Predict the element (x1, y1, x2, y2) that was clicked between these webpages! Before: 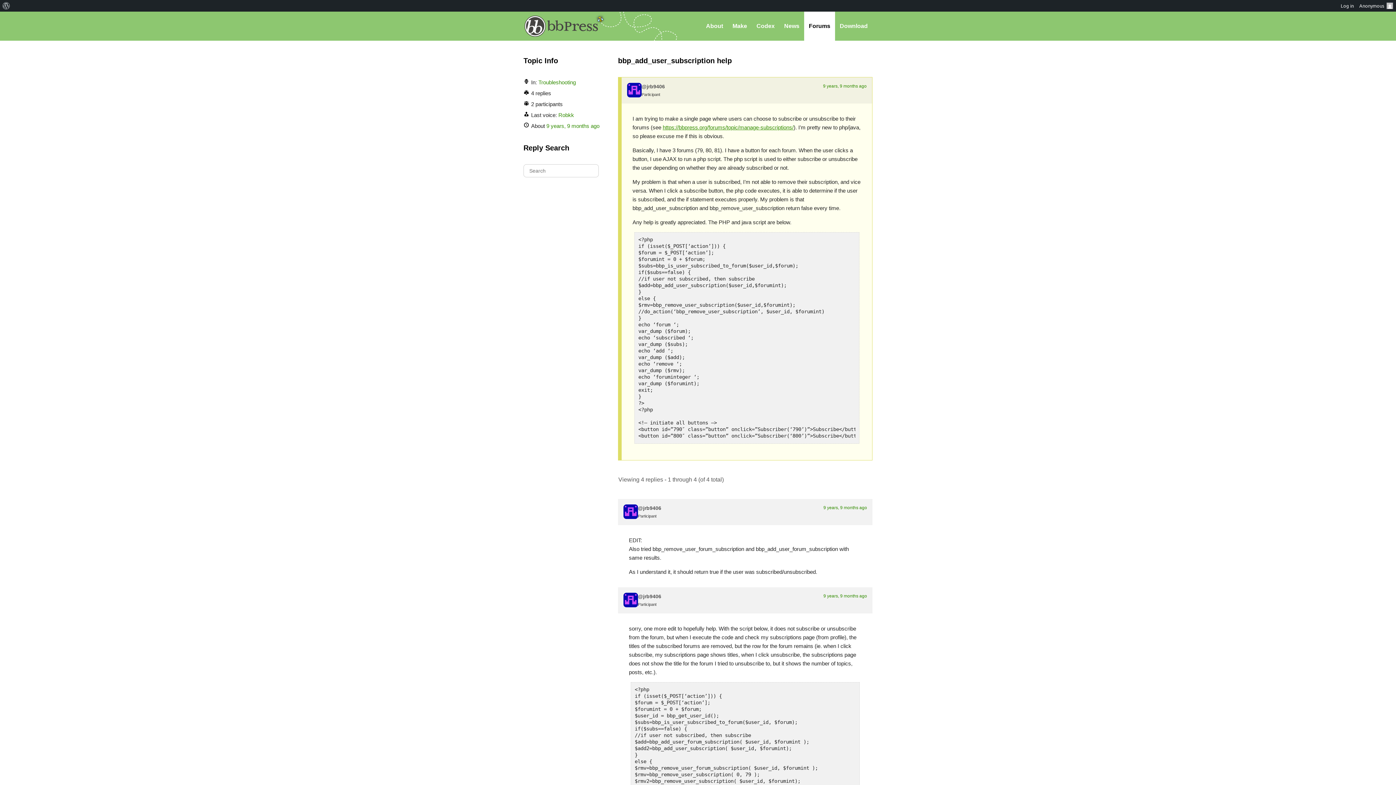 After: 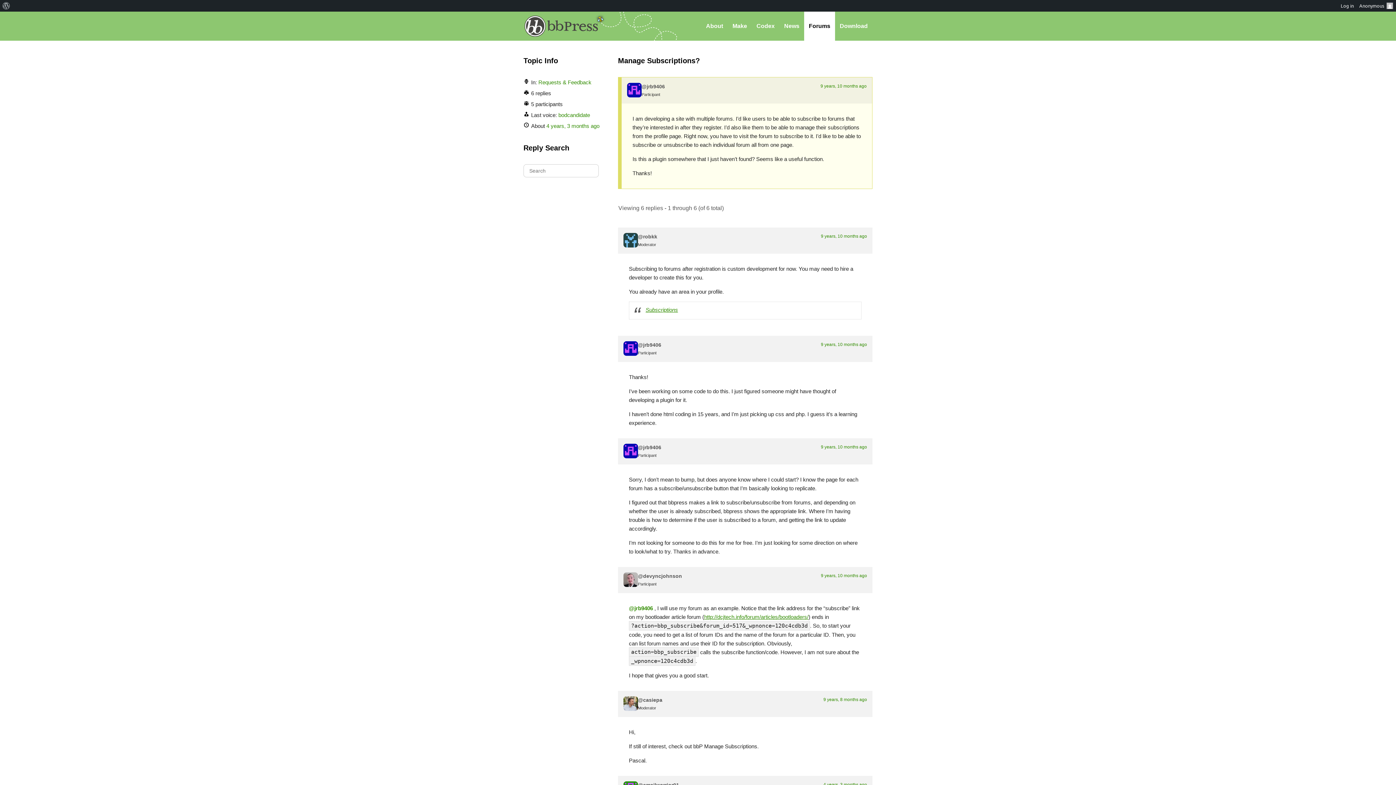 Action: label: https://bbpress.org/forums/topic/manage-subscriptions/ bbox: (662, 124, 793, 130)